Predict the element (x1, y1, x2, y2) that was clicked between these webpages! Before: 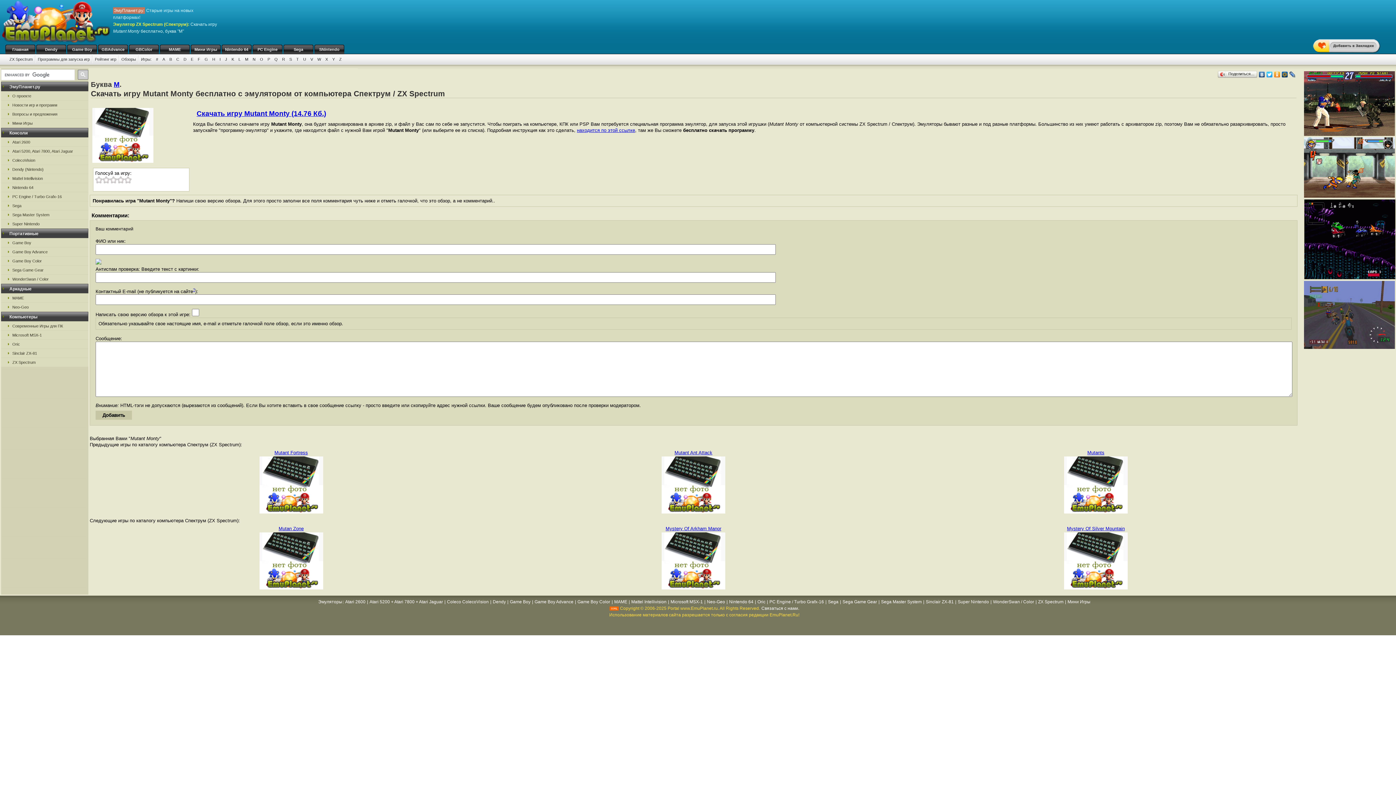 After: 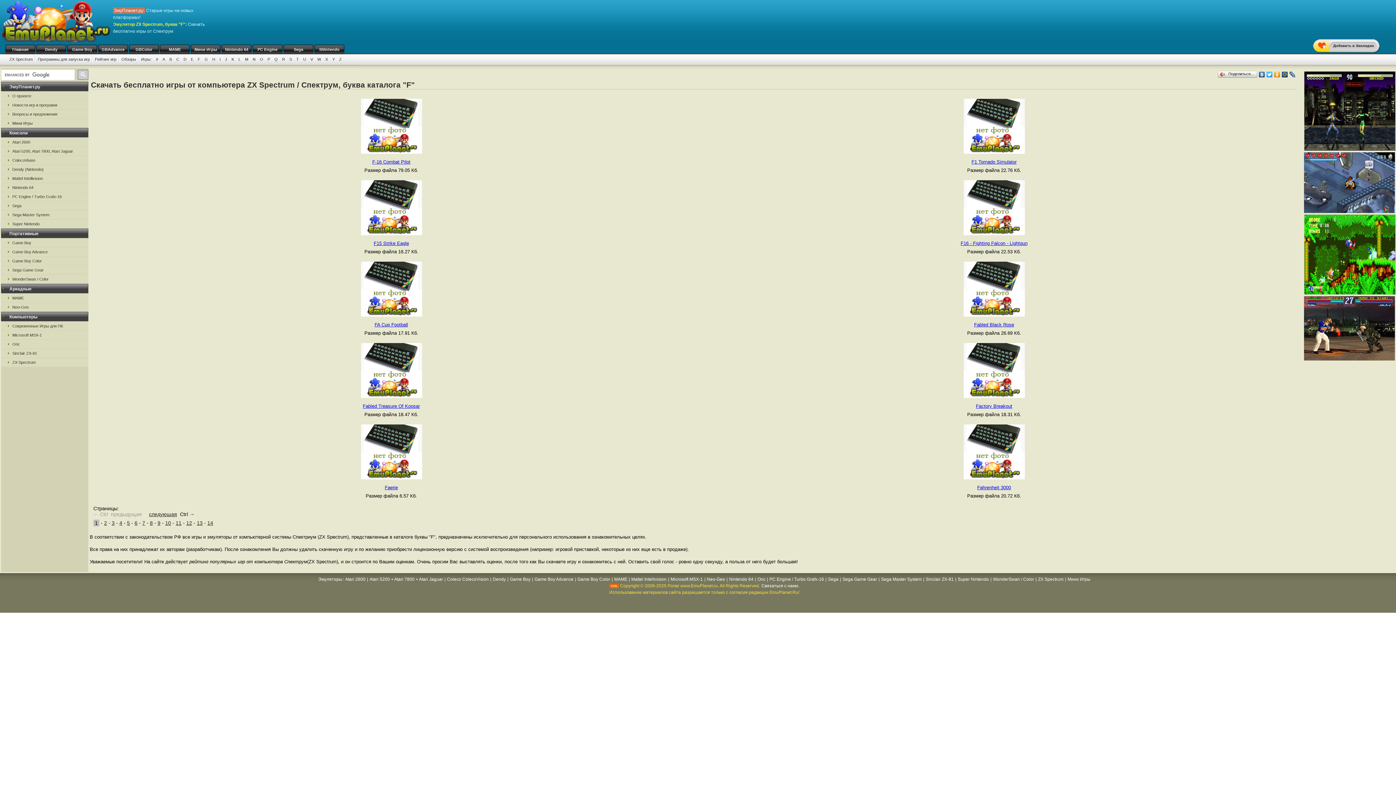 Action: bbox: (195, 57, 202, 61) label: F